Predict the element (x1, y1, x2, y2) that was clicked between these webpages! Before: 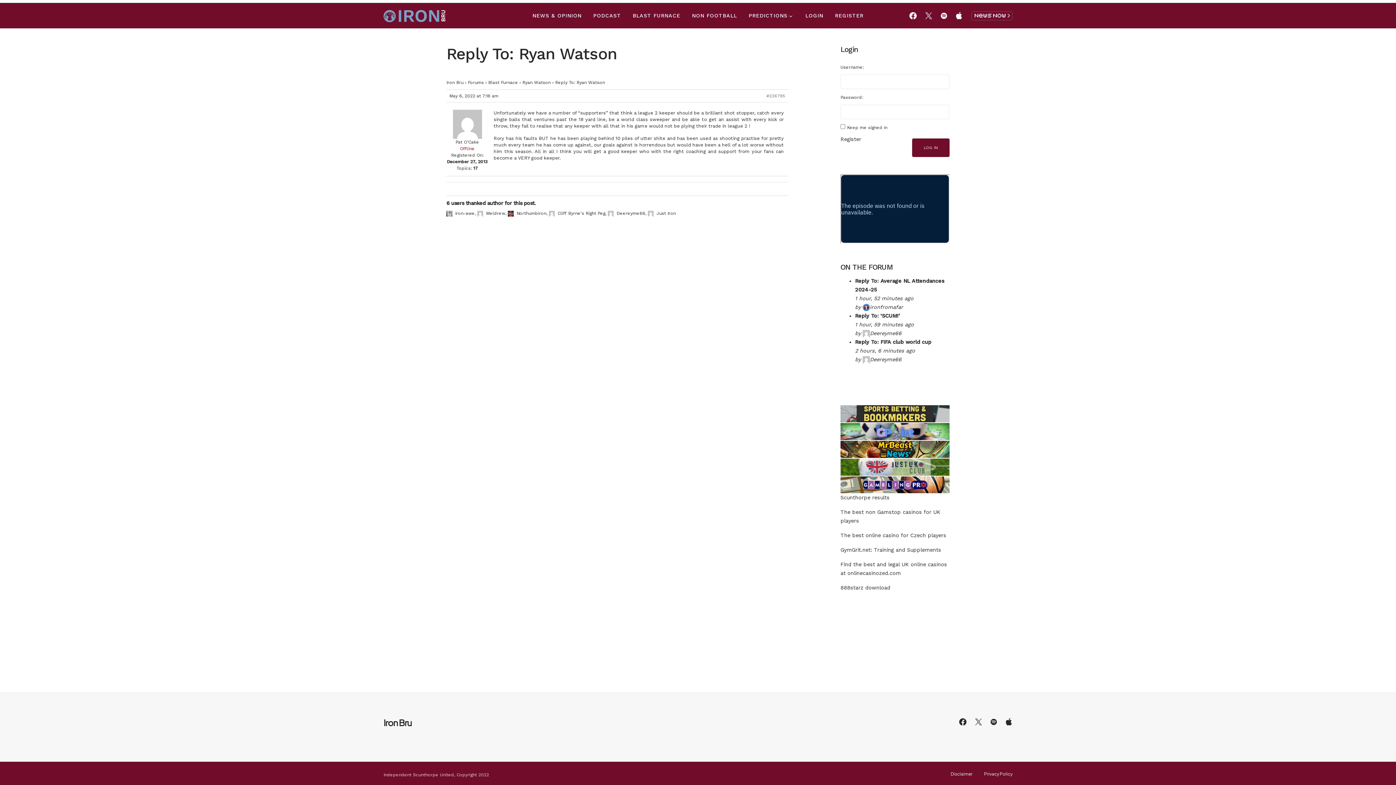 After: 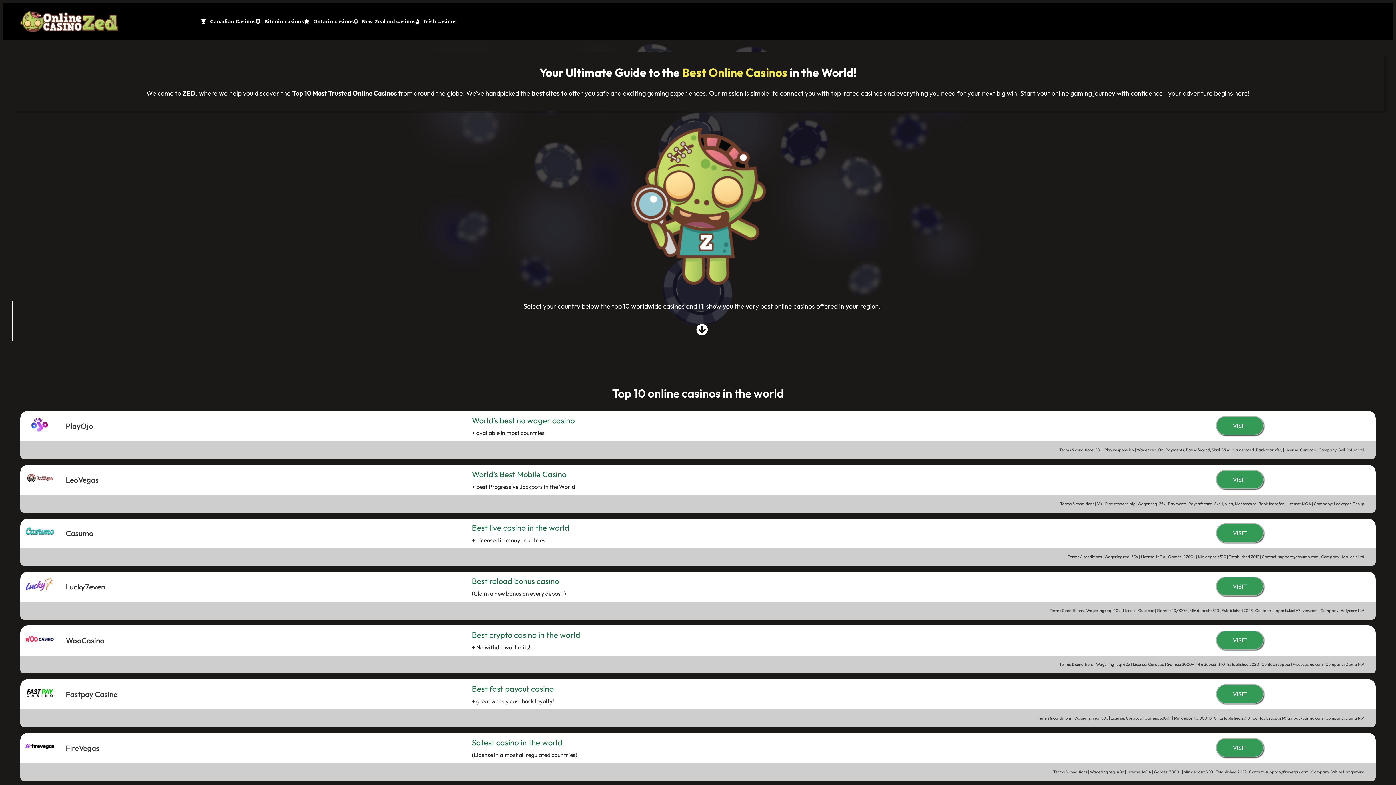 Action: label: onlinecasinozed.com bbox: (847, 570, 901, 576)